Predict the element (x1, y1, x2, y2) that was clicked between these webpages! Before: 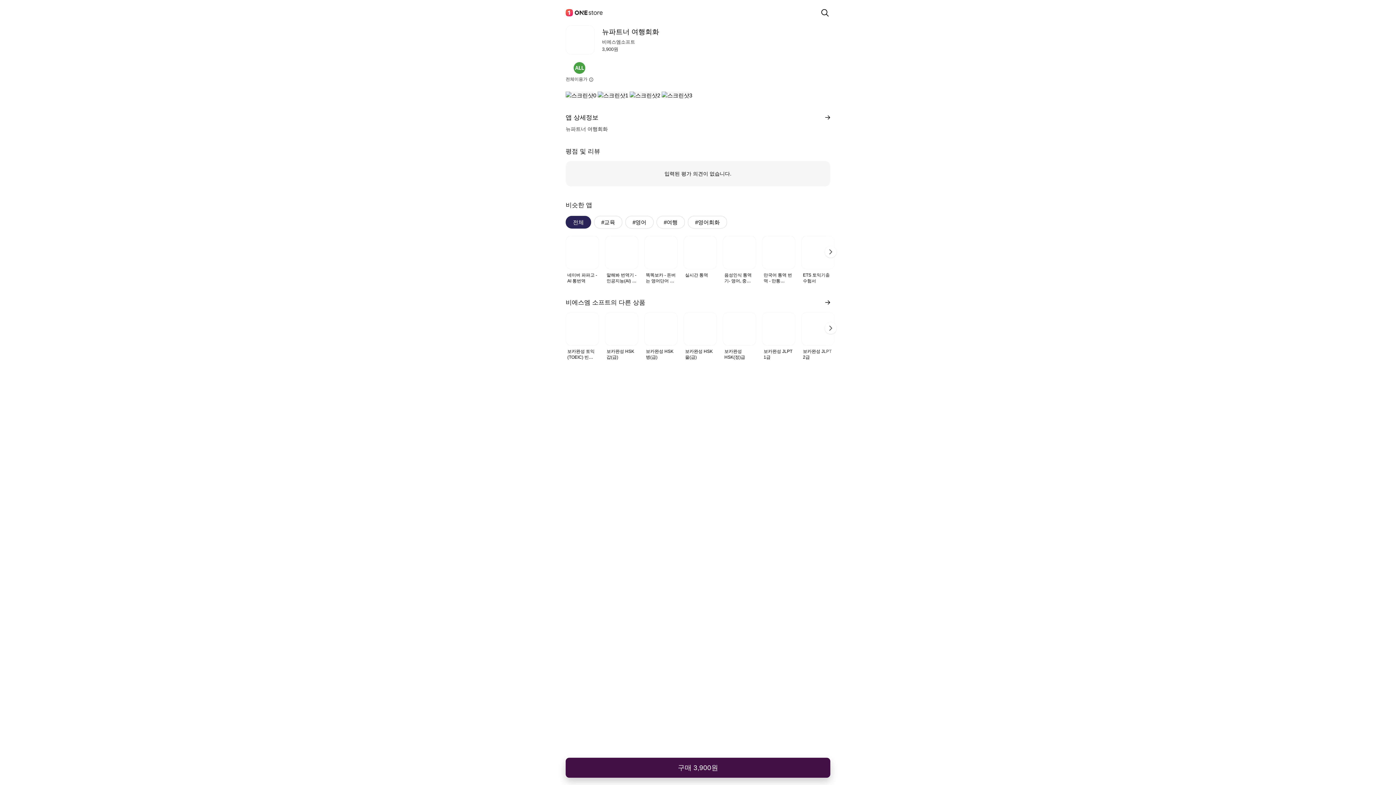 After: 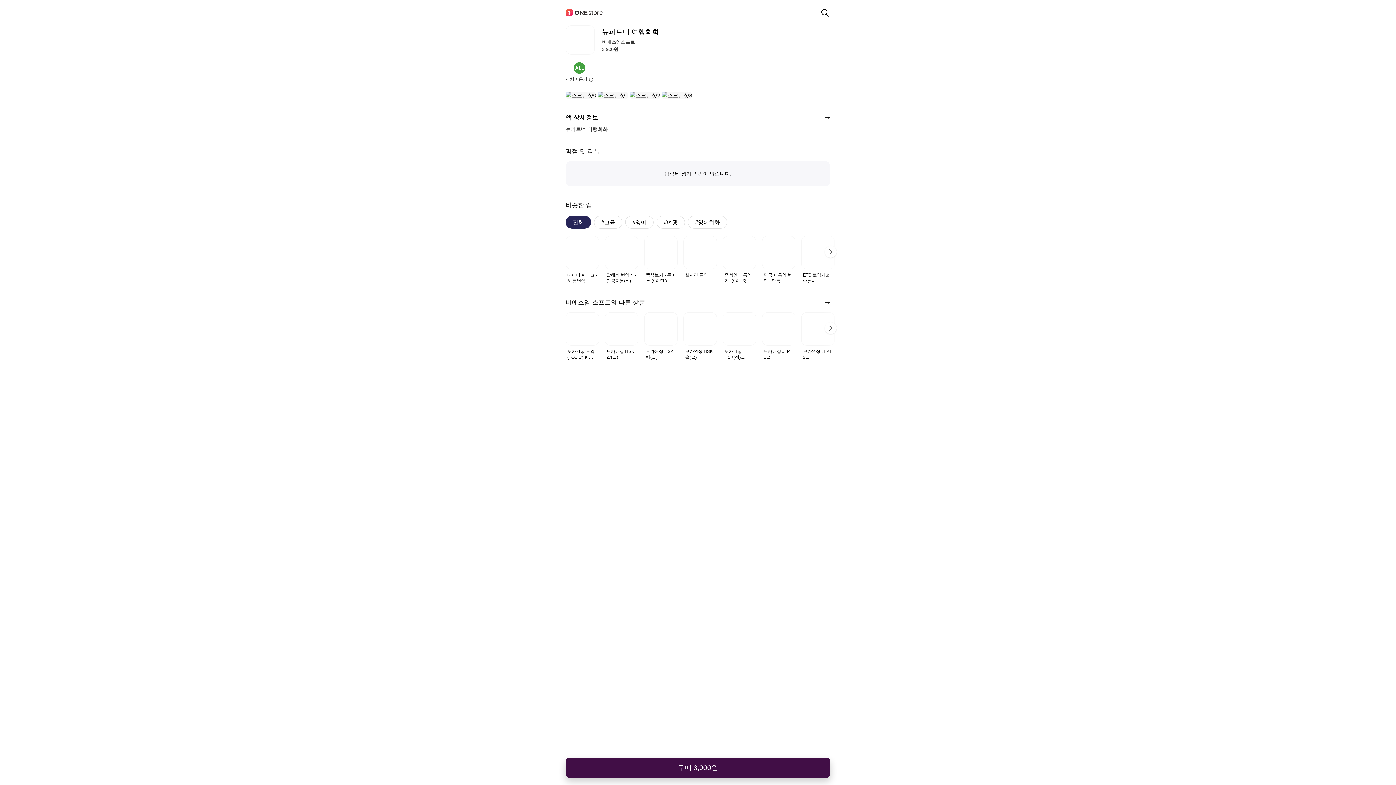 Action: bbox: (565, 216, 591, 228) label: 전체